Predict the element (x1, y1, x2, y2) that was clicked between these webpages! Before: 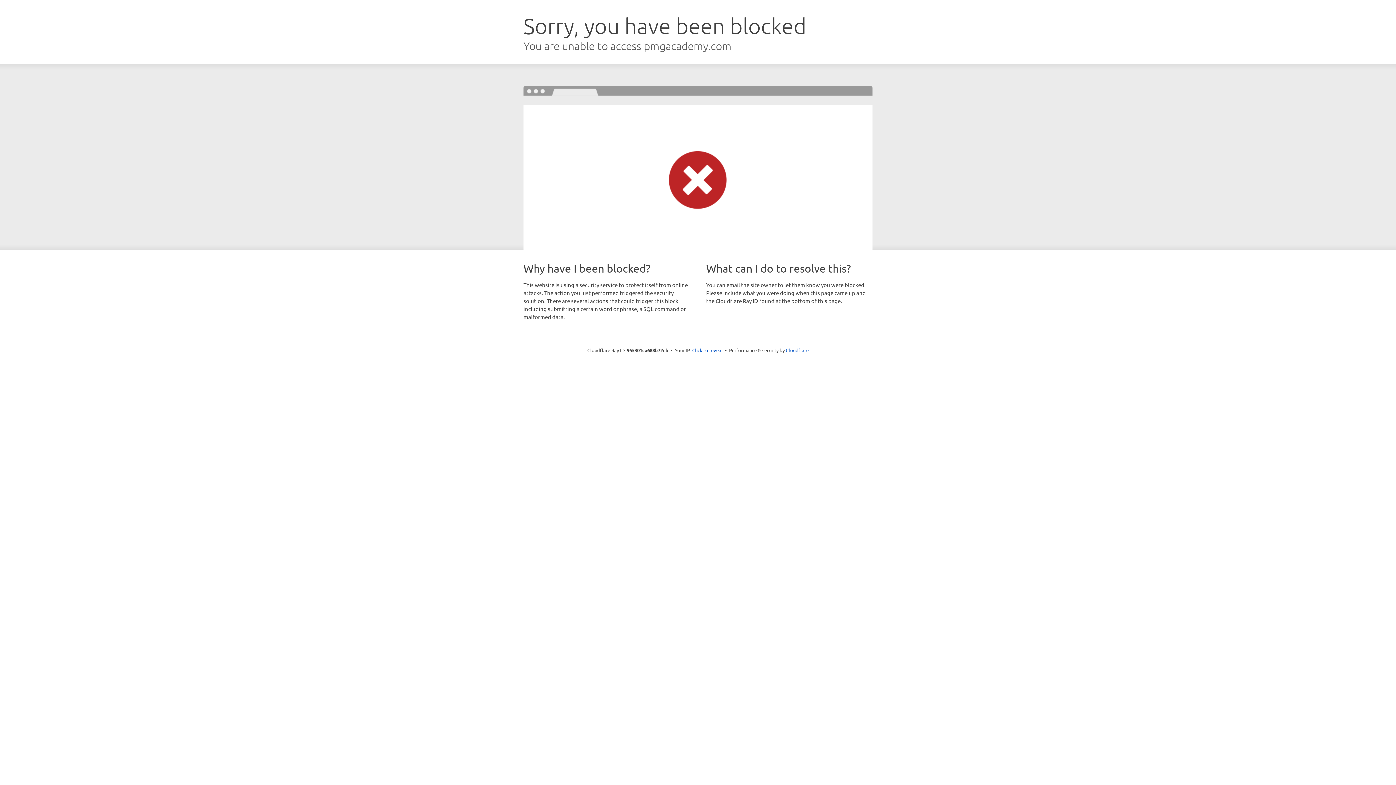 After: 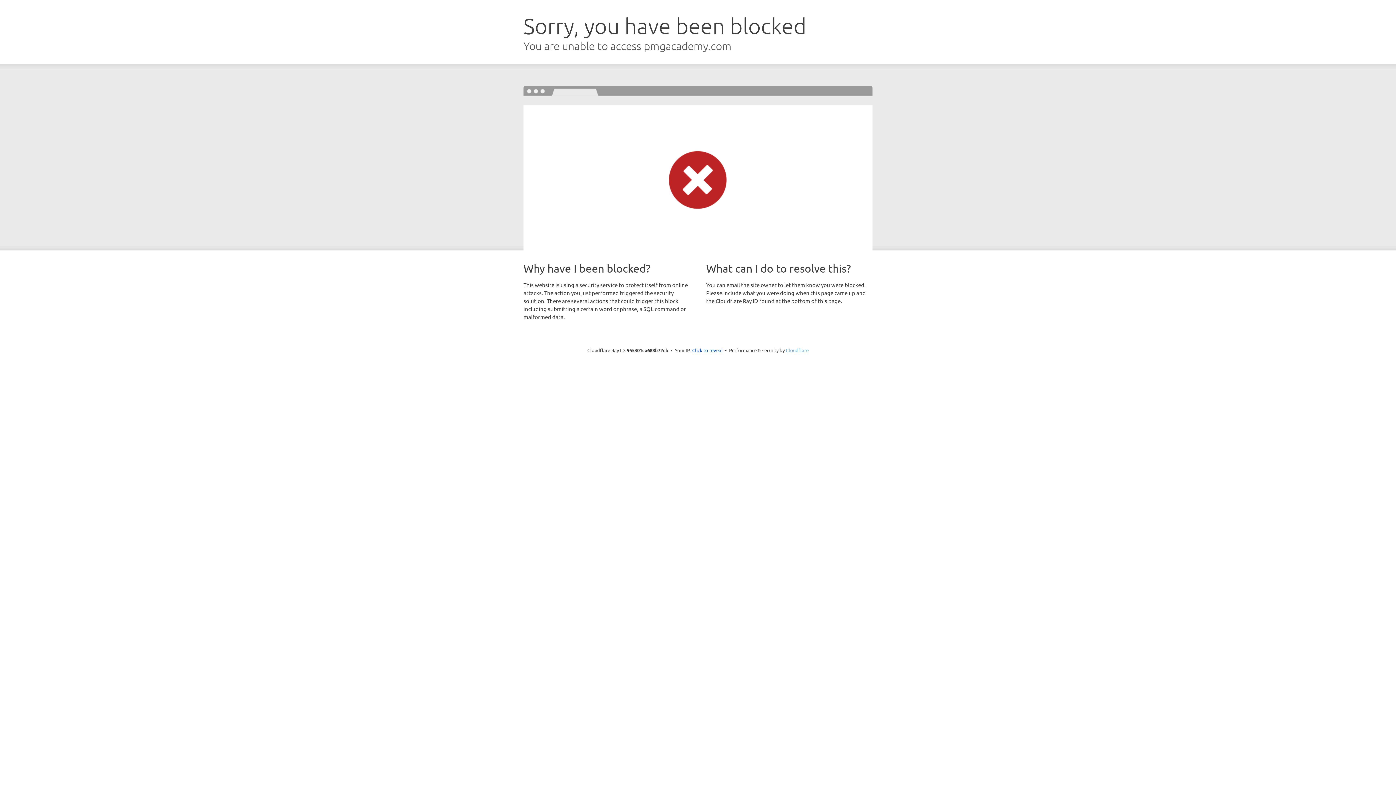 Action: bbox: (786, 347, 808, 353) label: Cloudflare